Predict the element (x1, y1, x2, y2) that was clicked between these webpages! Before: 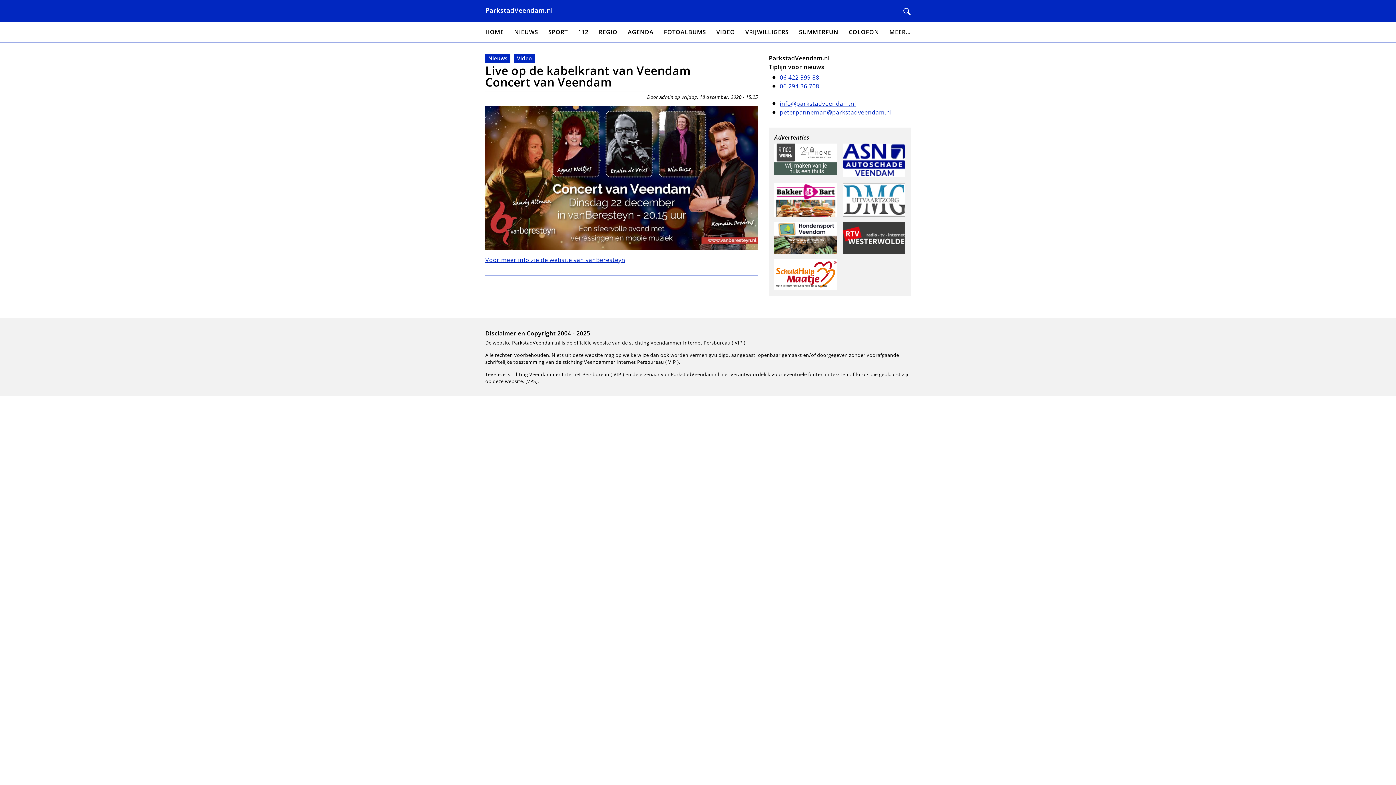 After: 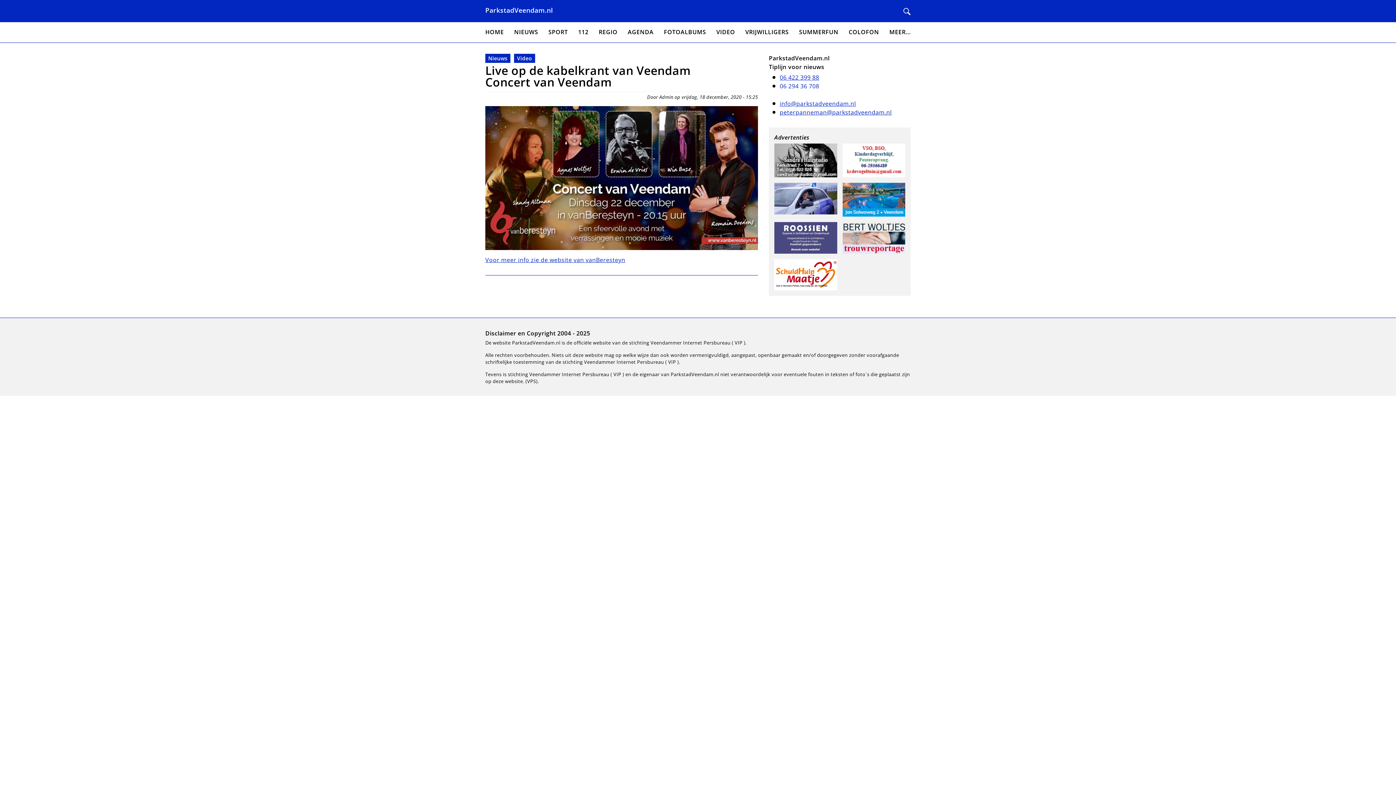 Action: bbox: (780, 82, 819, 90) label: 06 294 36 708